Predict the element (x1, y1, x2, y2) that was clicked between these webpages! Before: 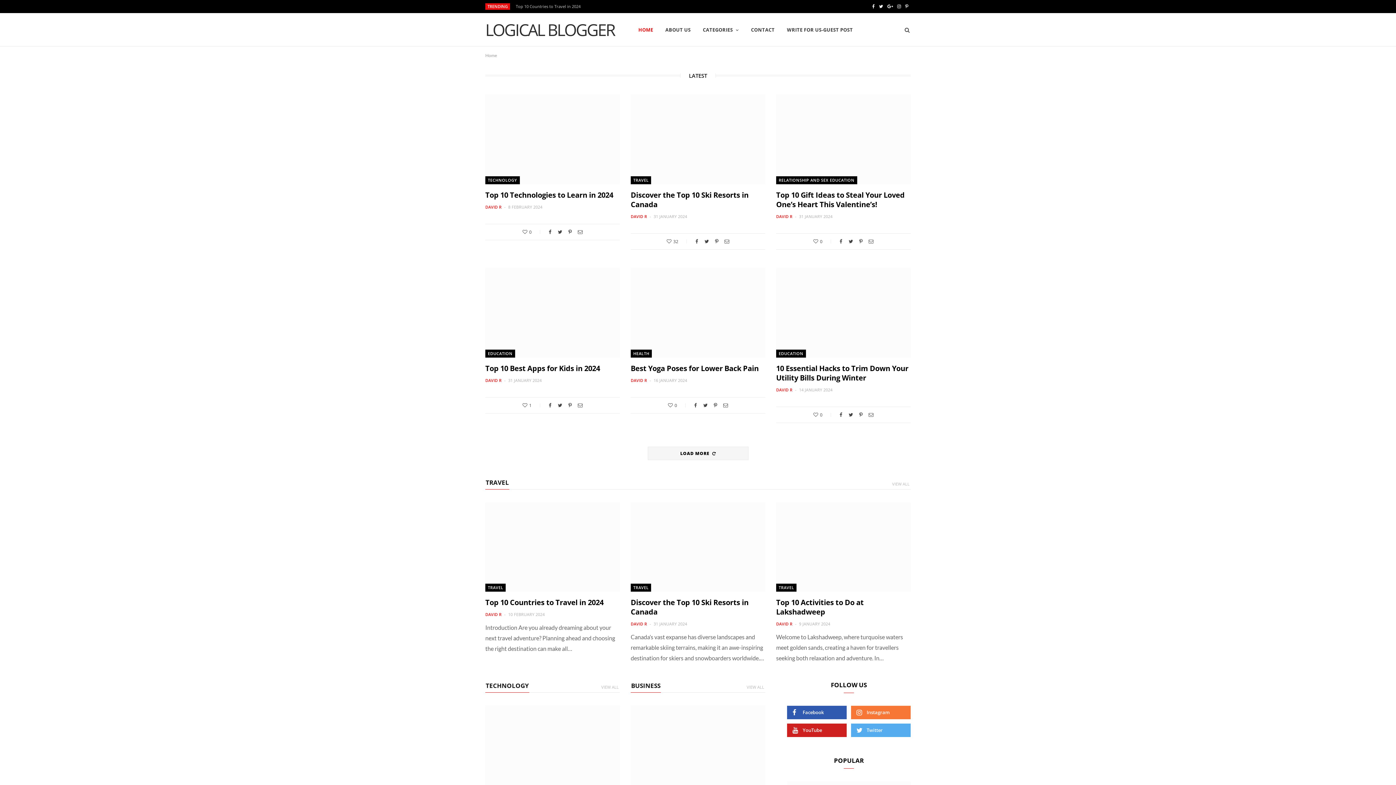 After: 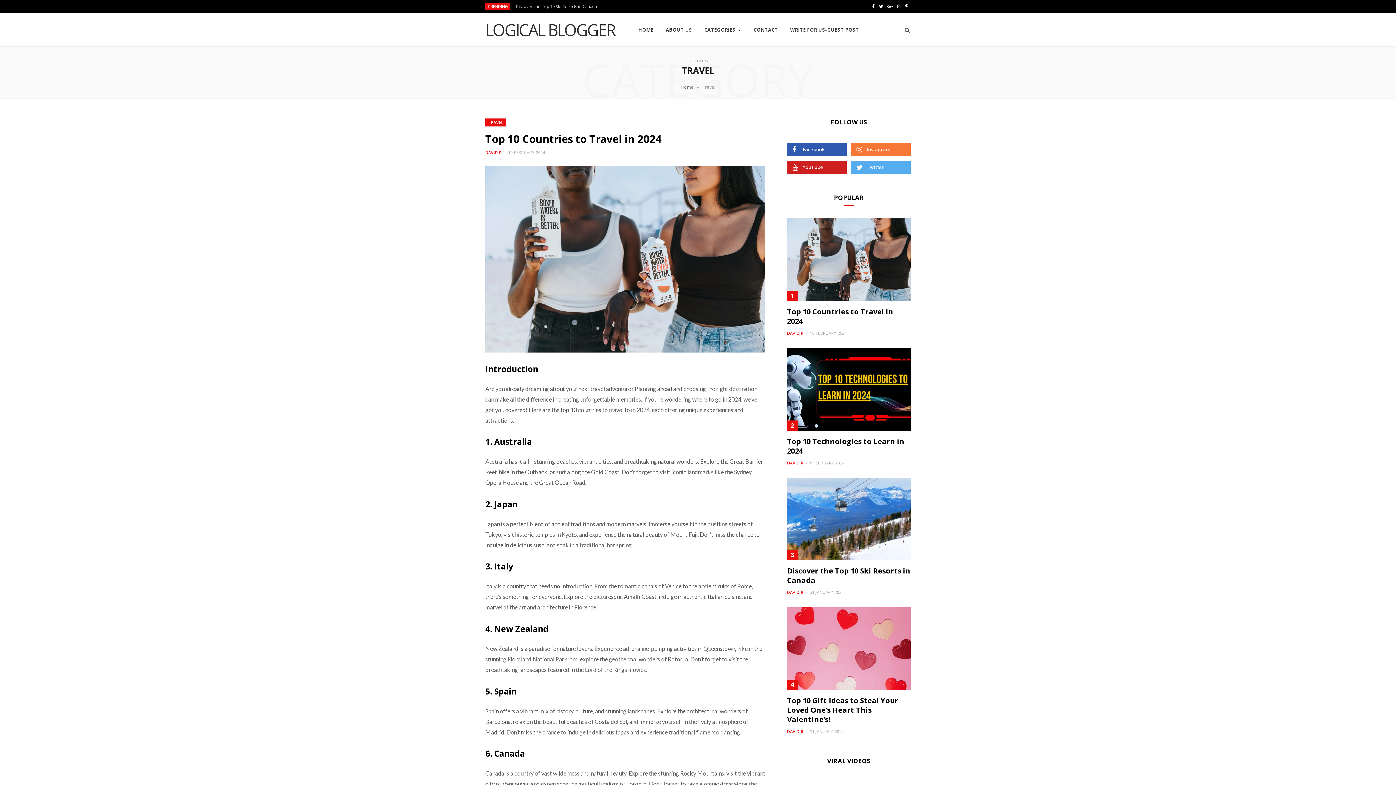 Action: bbox: (891, 479, 910, 489) label: VIEW ALL